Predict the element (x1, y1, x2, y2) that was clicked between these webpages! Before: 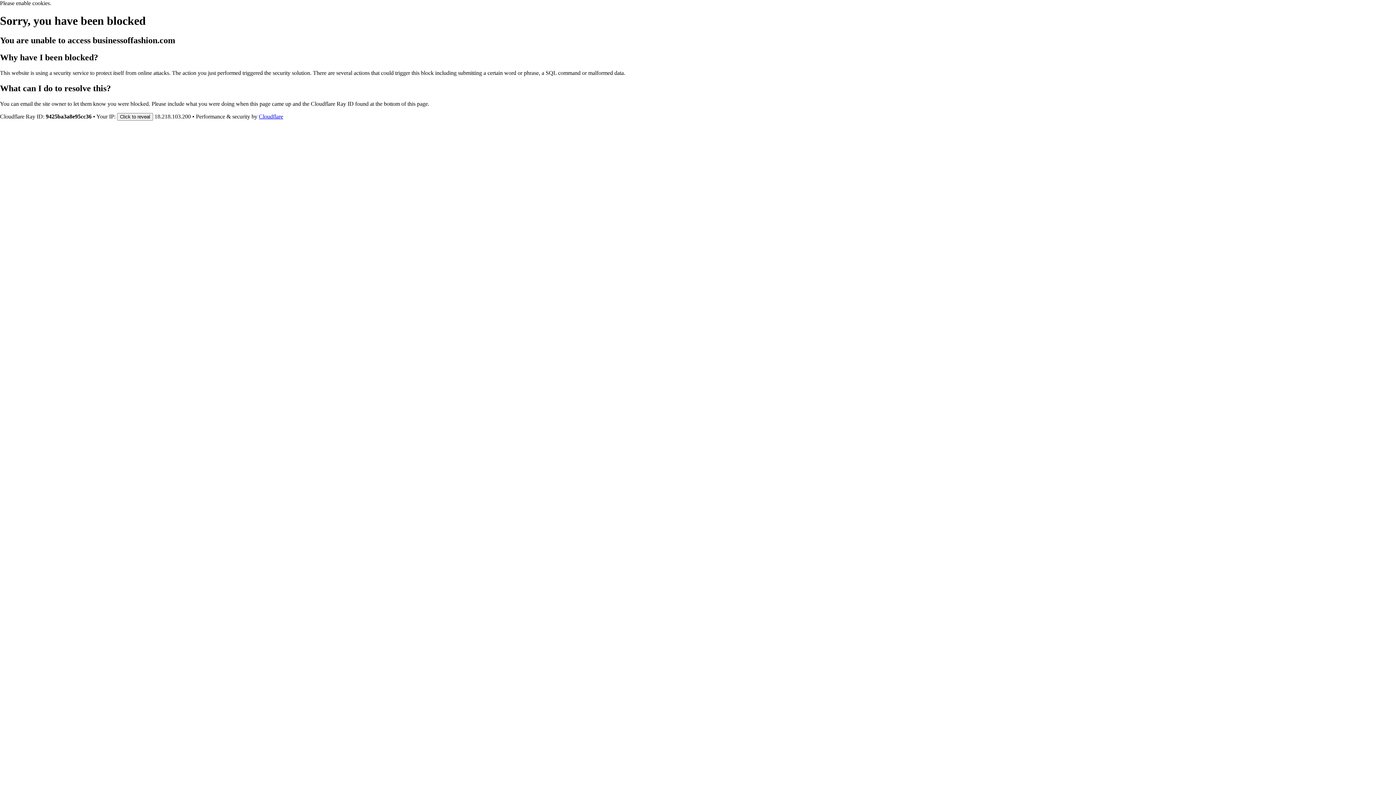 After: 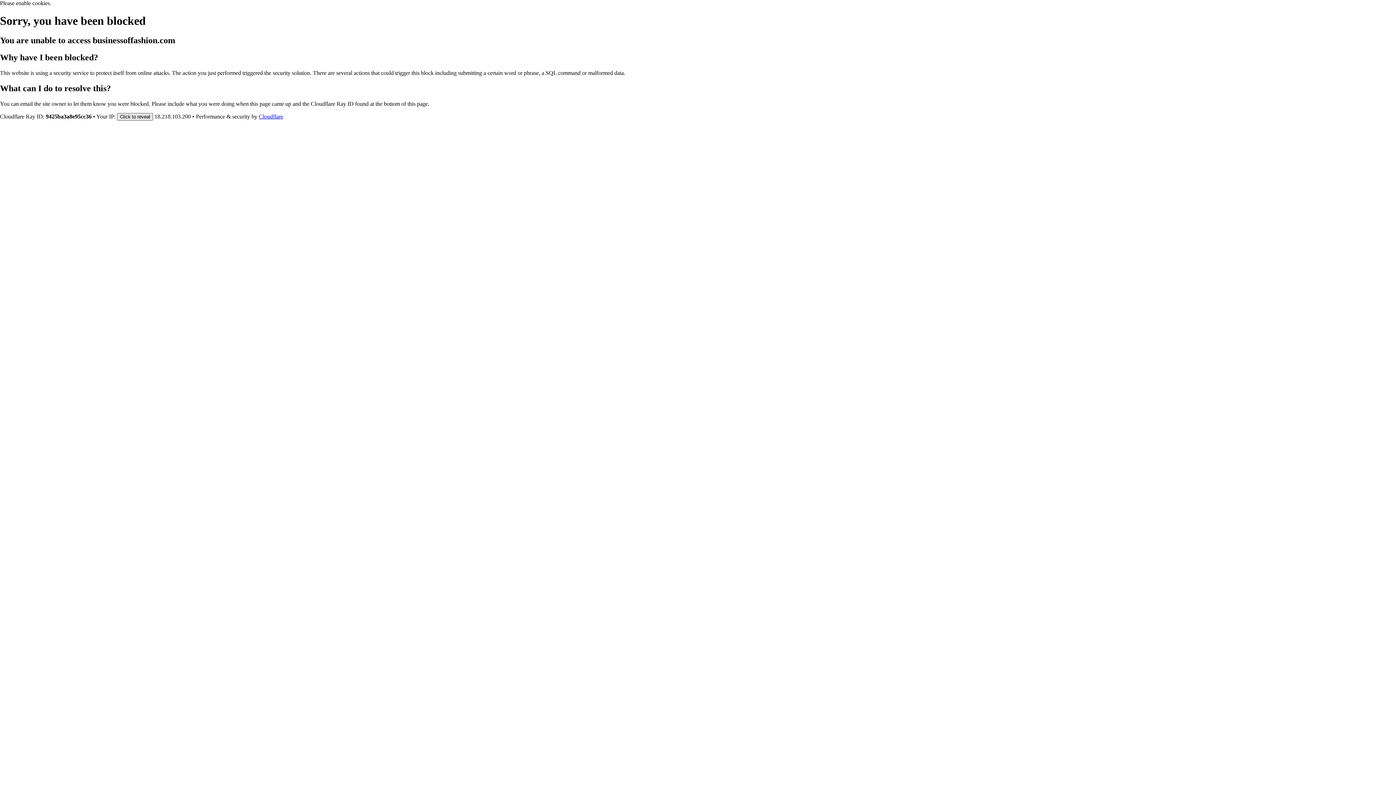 Action: bbox: (117, 112, 153, 120) label: Click to reveal